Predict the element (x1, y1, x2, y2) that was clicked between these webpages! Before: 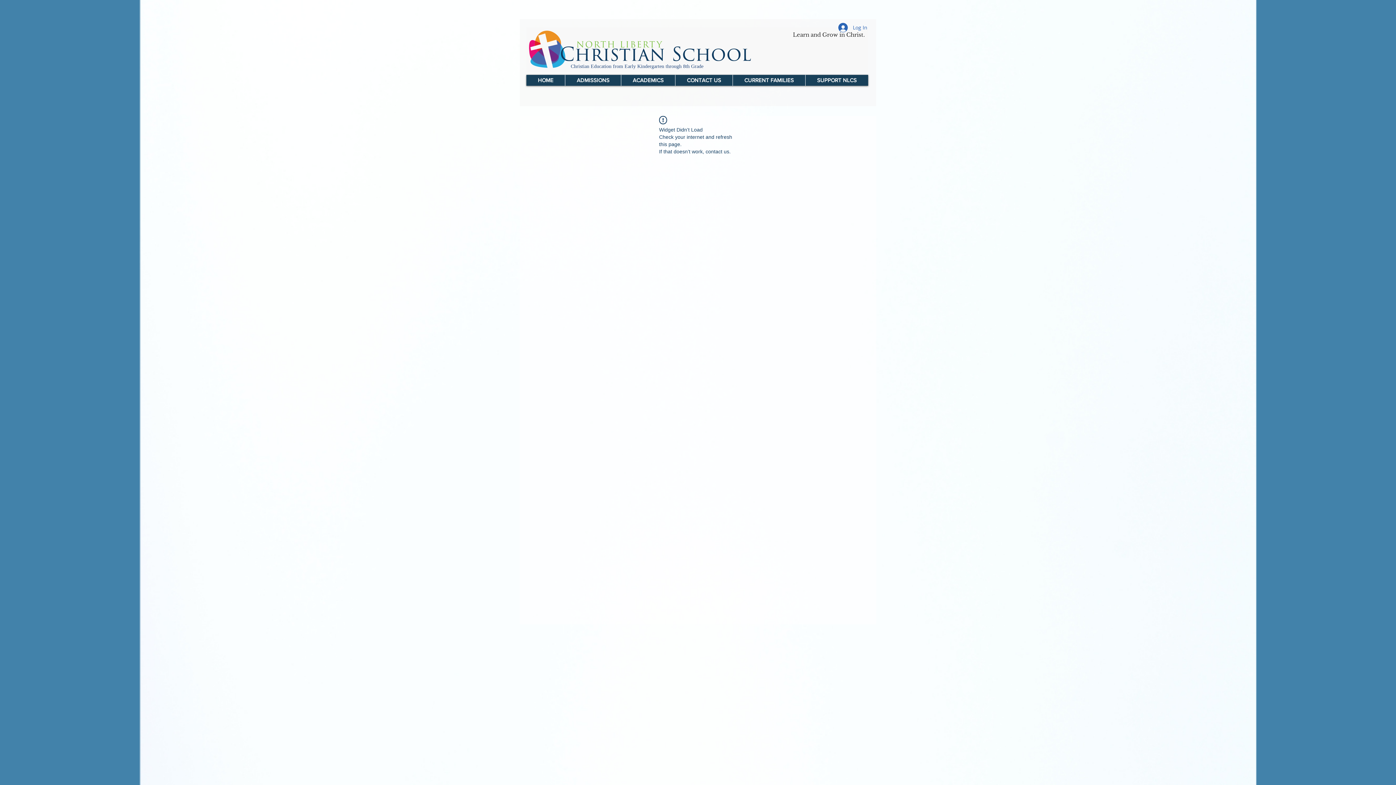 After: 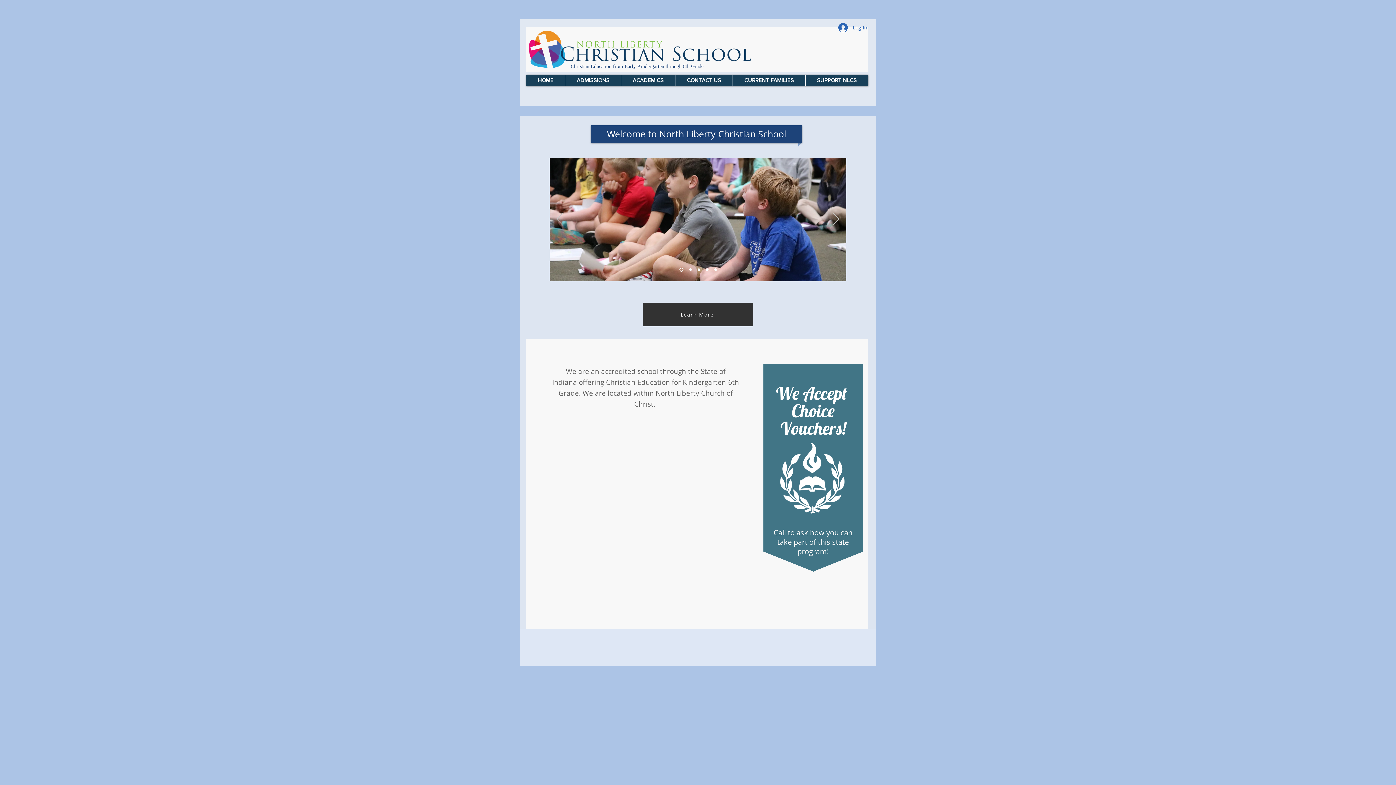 Action: bbox: (526, 26, 753, 71)